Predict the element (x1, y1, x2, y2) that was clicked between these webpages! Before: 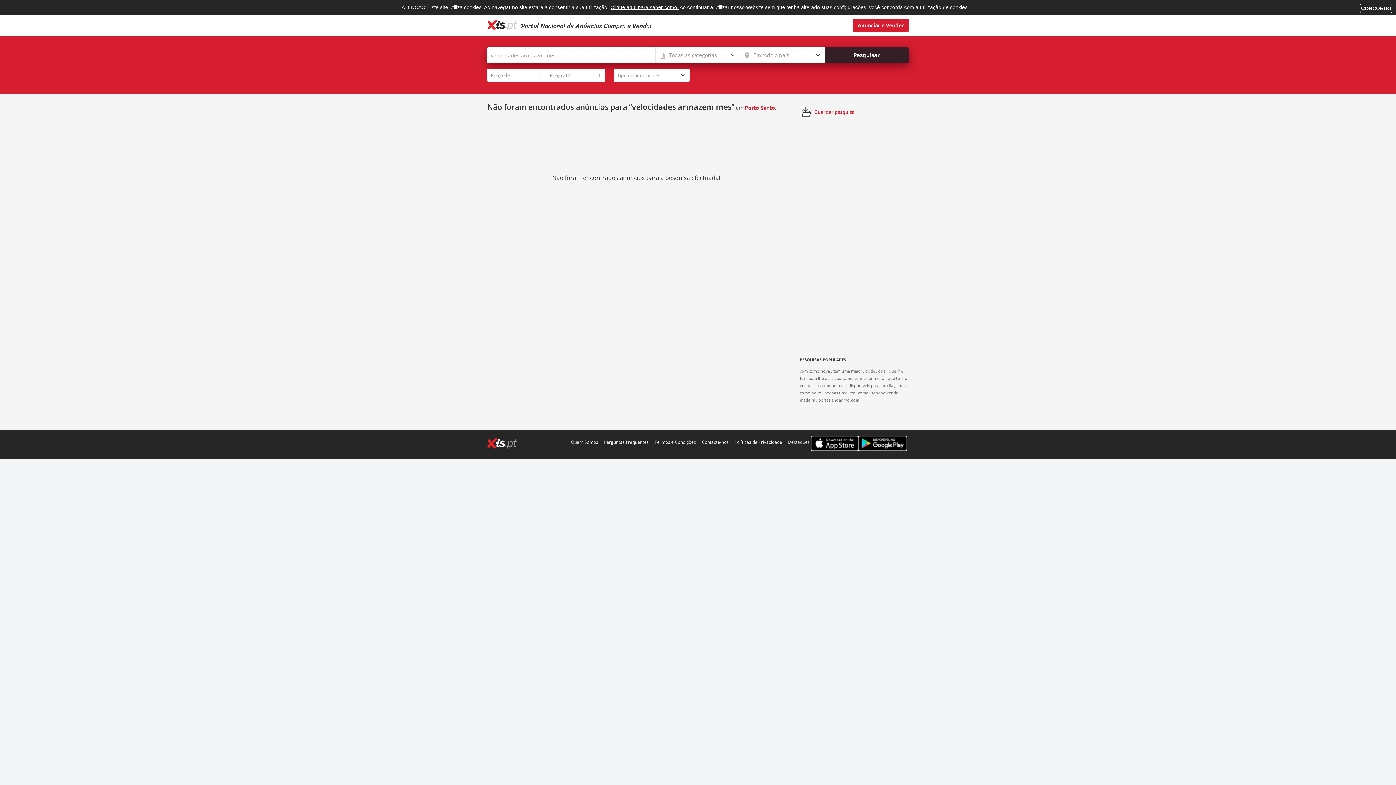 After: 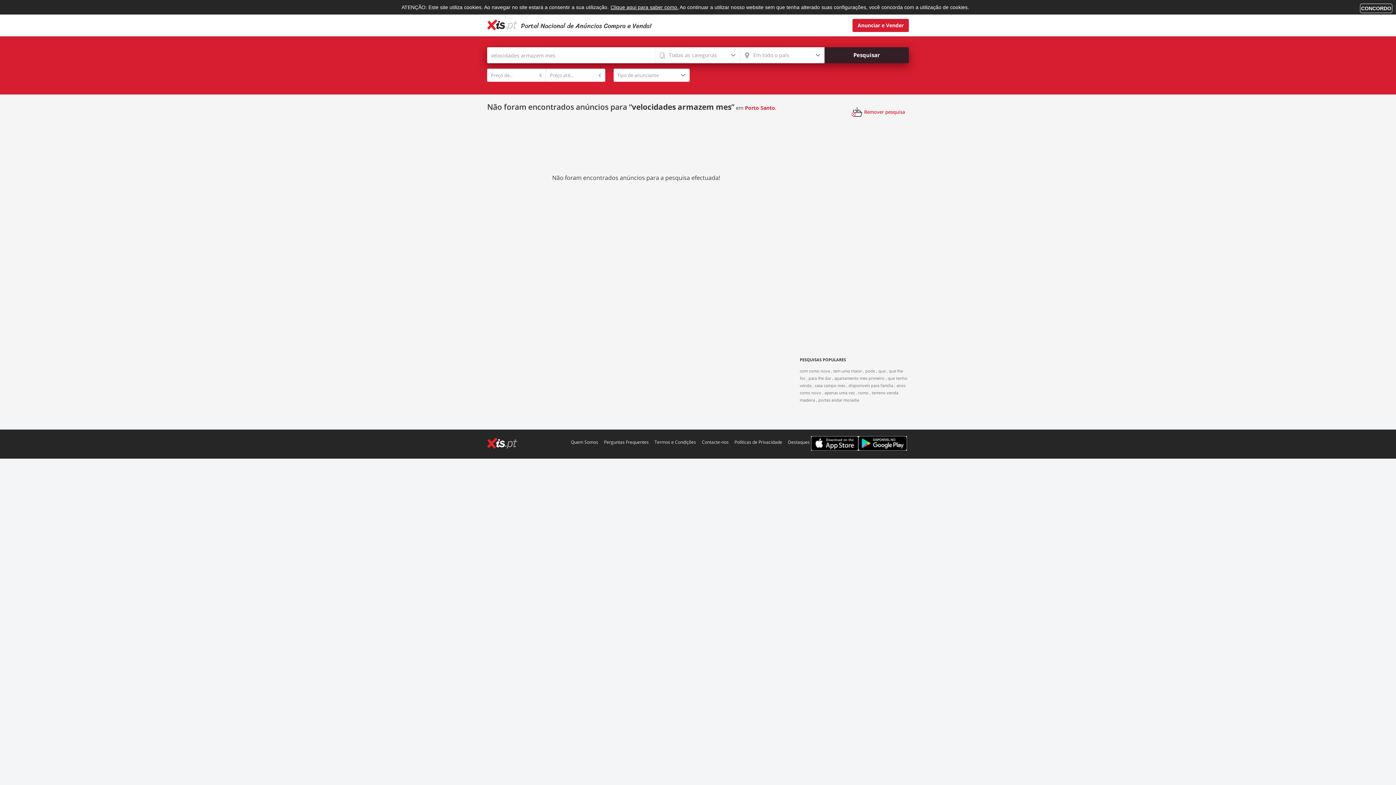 Action: label: Guardar pesquisa bbox: (800, 105, 854, 118)